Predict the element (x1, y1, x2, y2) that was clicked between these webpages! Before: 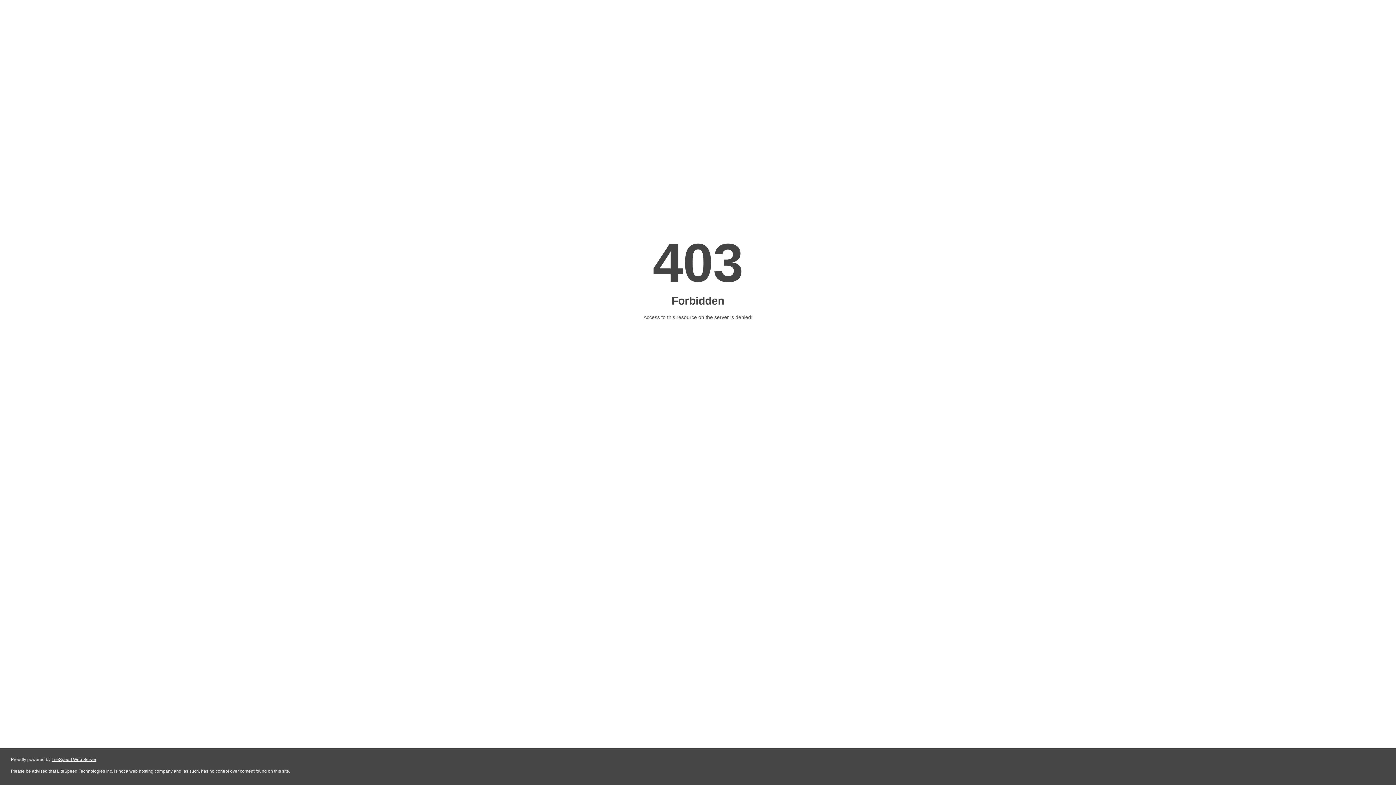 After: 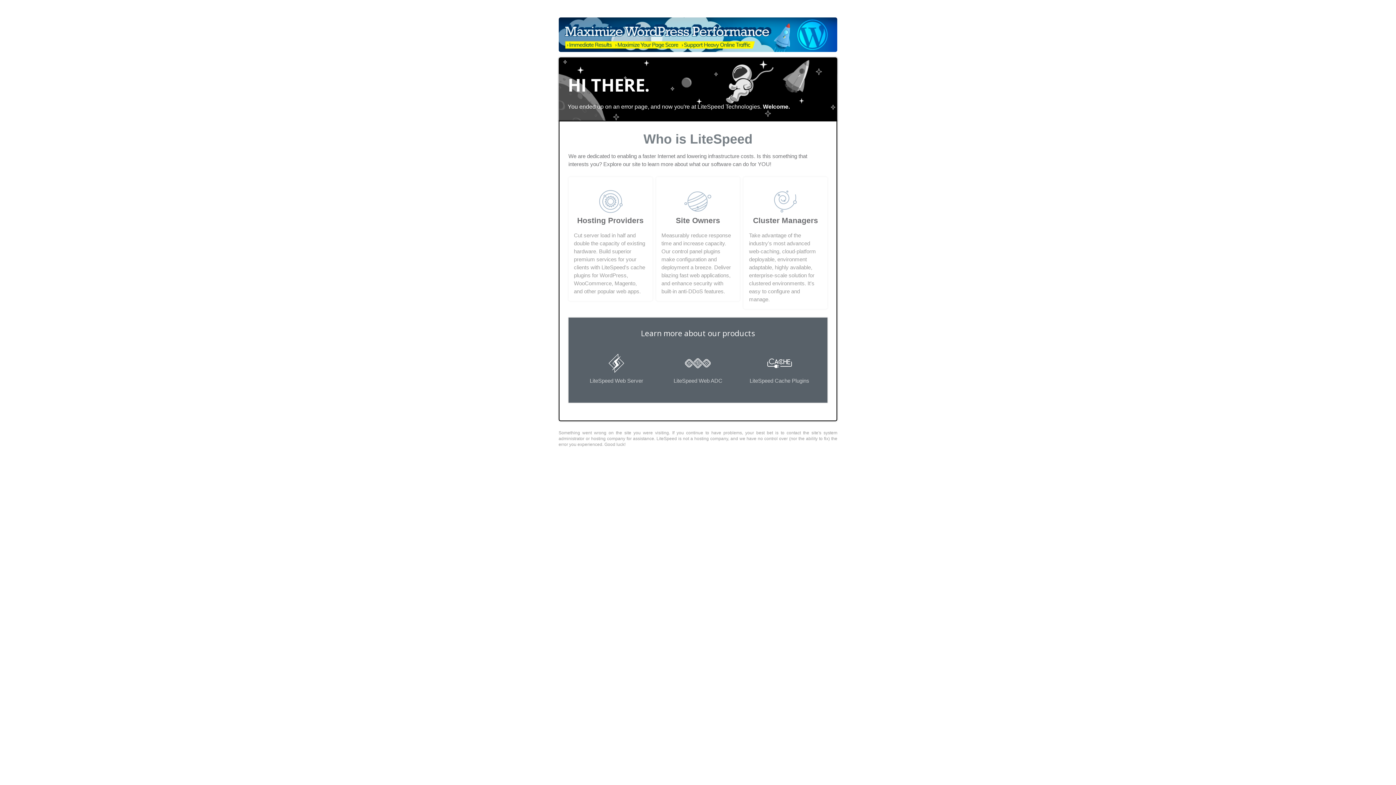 Action: bbox: (51, 757, 96, 762) label: LiteSpeed Web Server